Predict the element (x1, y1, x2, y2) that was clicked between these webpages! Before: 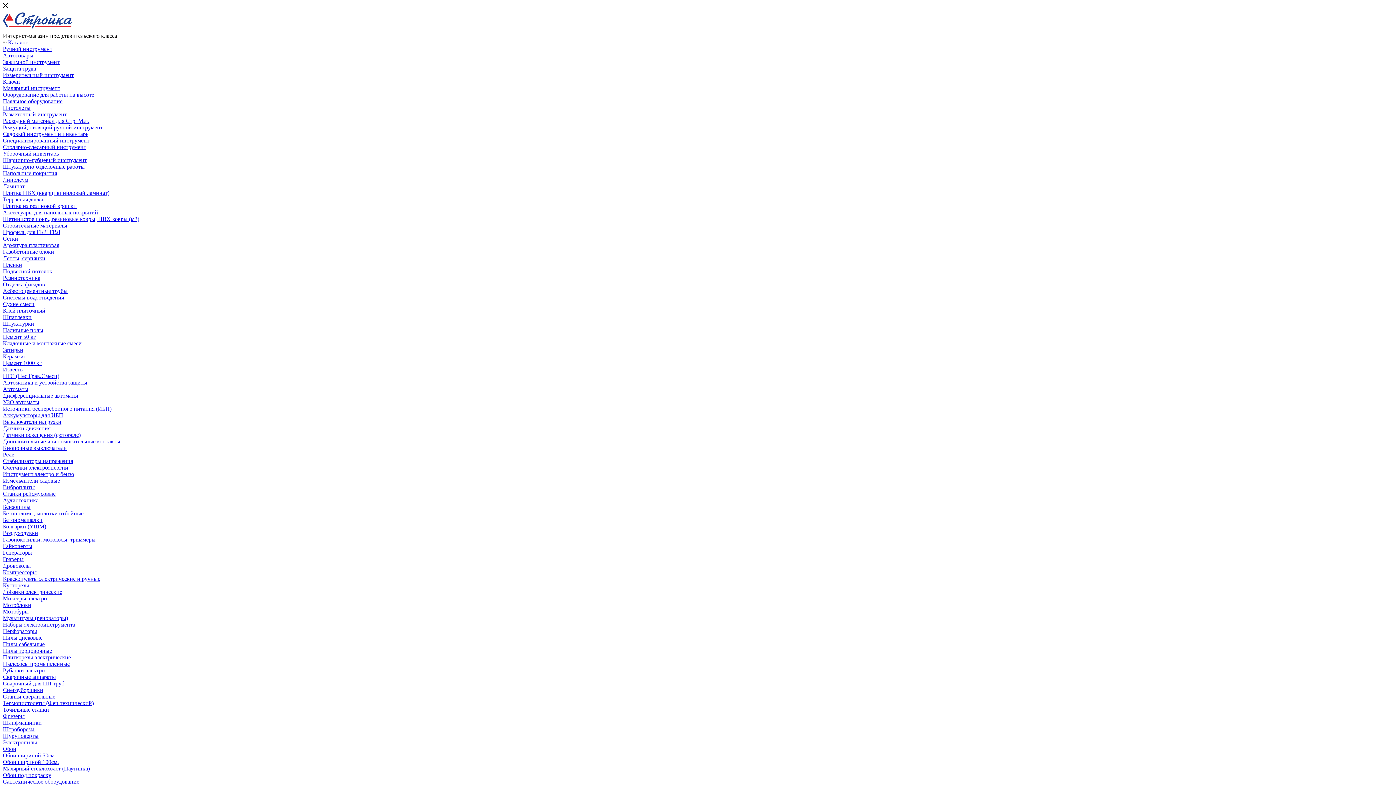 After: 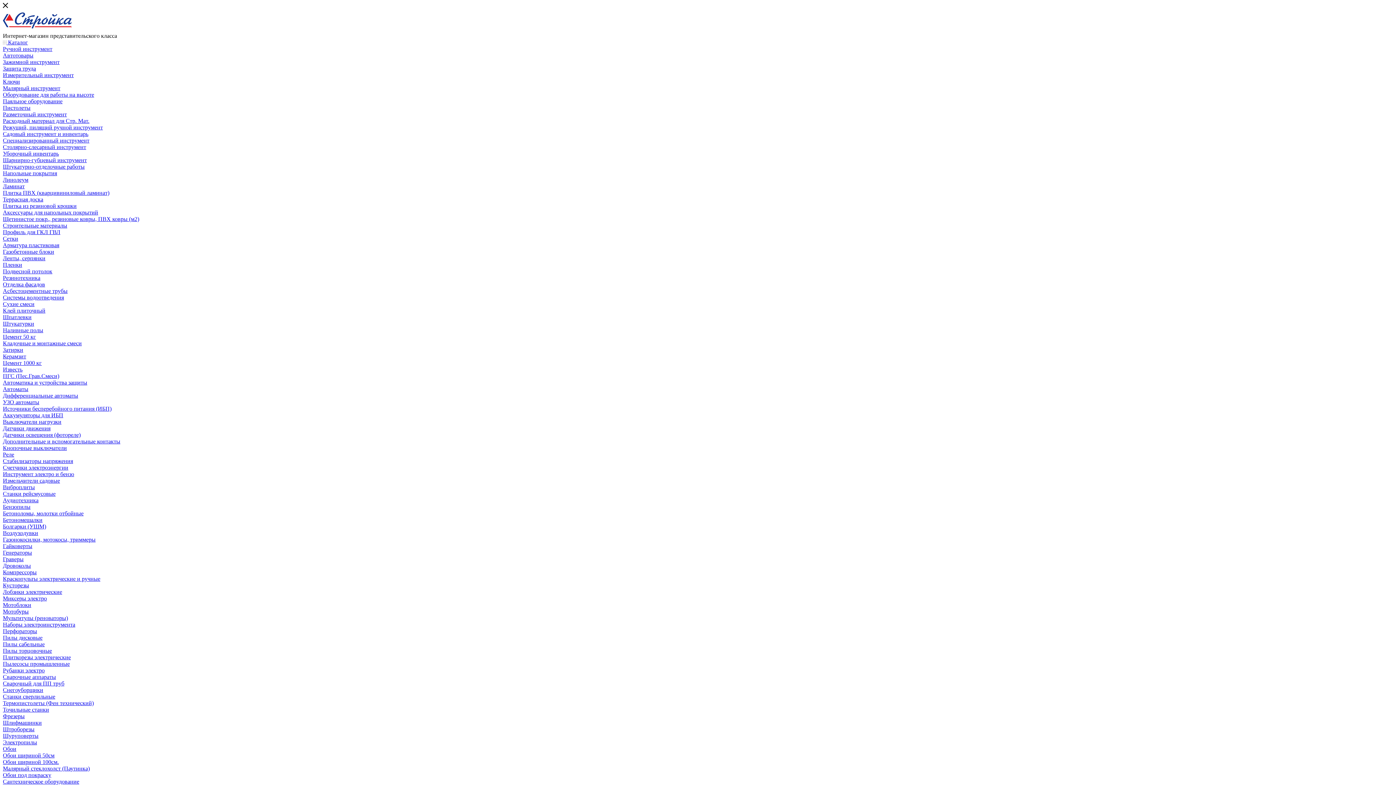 Action: bbox: (2, 772, 51, 778) label: Обои под покраску